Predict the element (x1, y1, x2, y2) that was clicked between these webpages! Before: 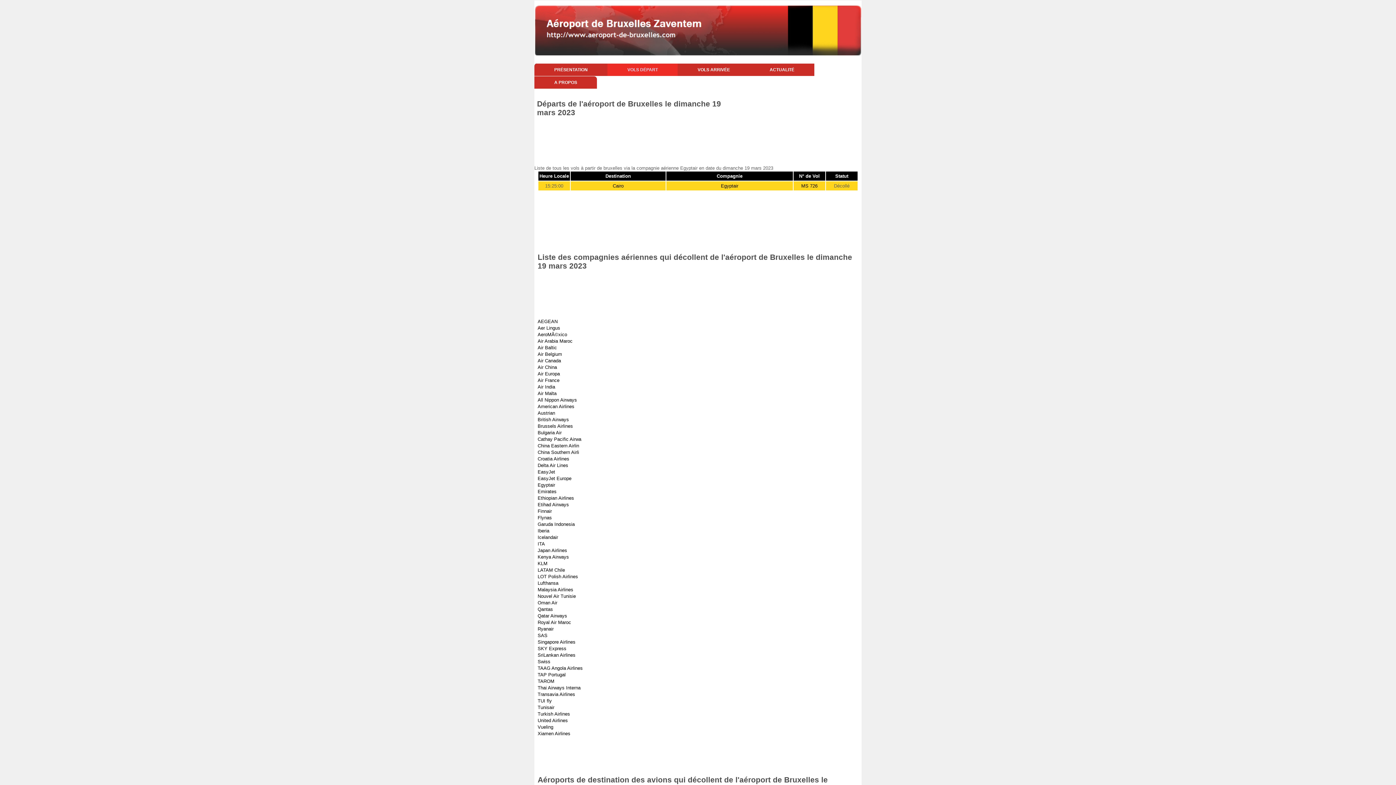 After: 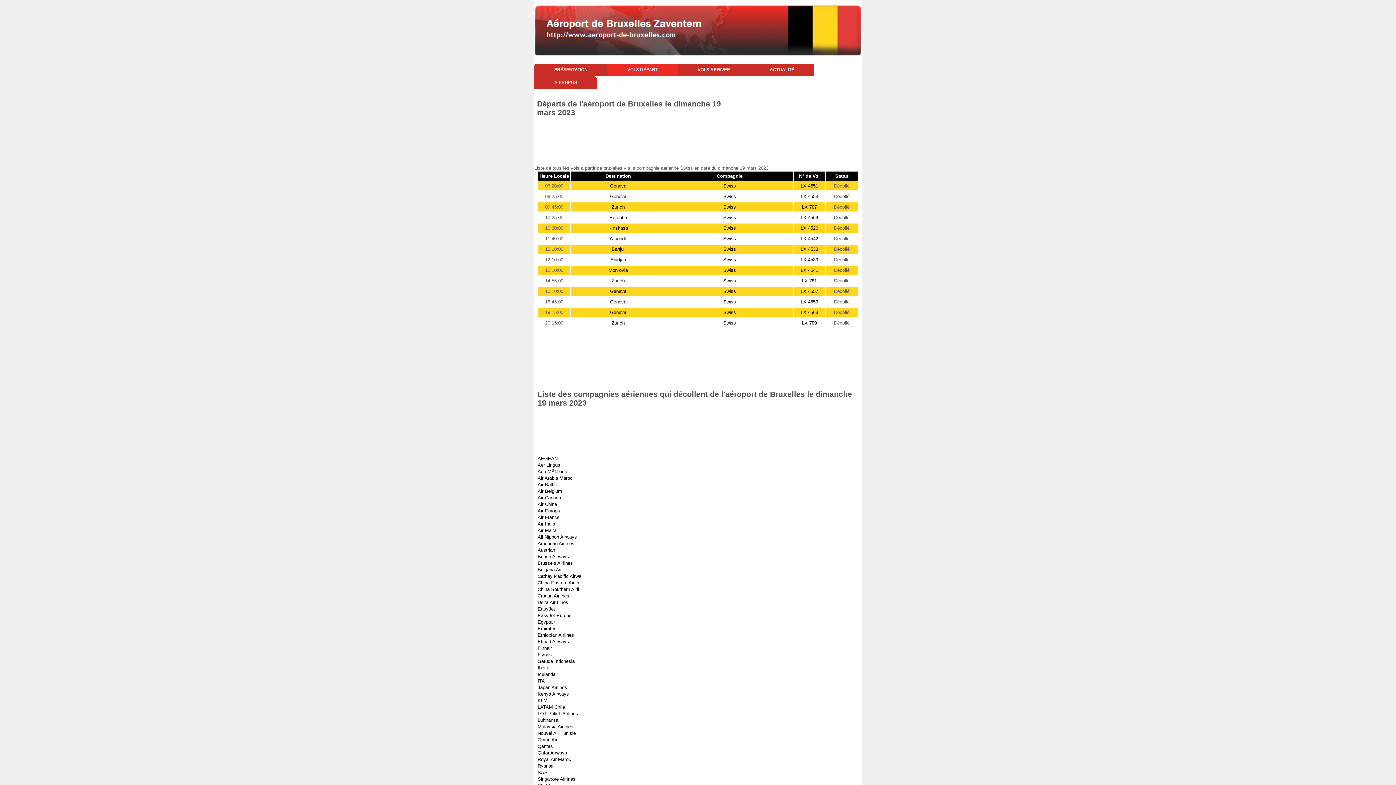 Action: label: Swiss bbox: (537, 659, 550, 664)